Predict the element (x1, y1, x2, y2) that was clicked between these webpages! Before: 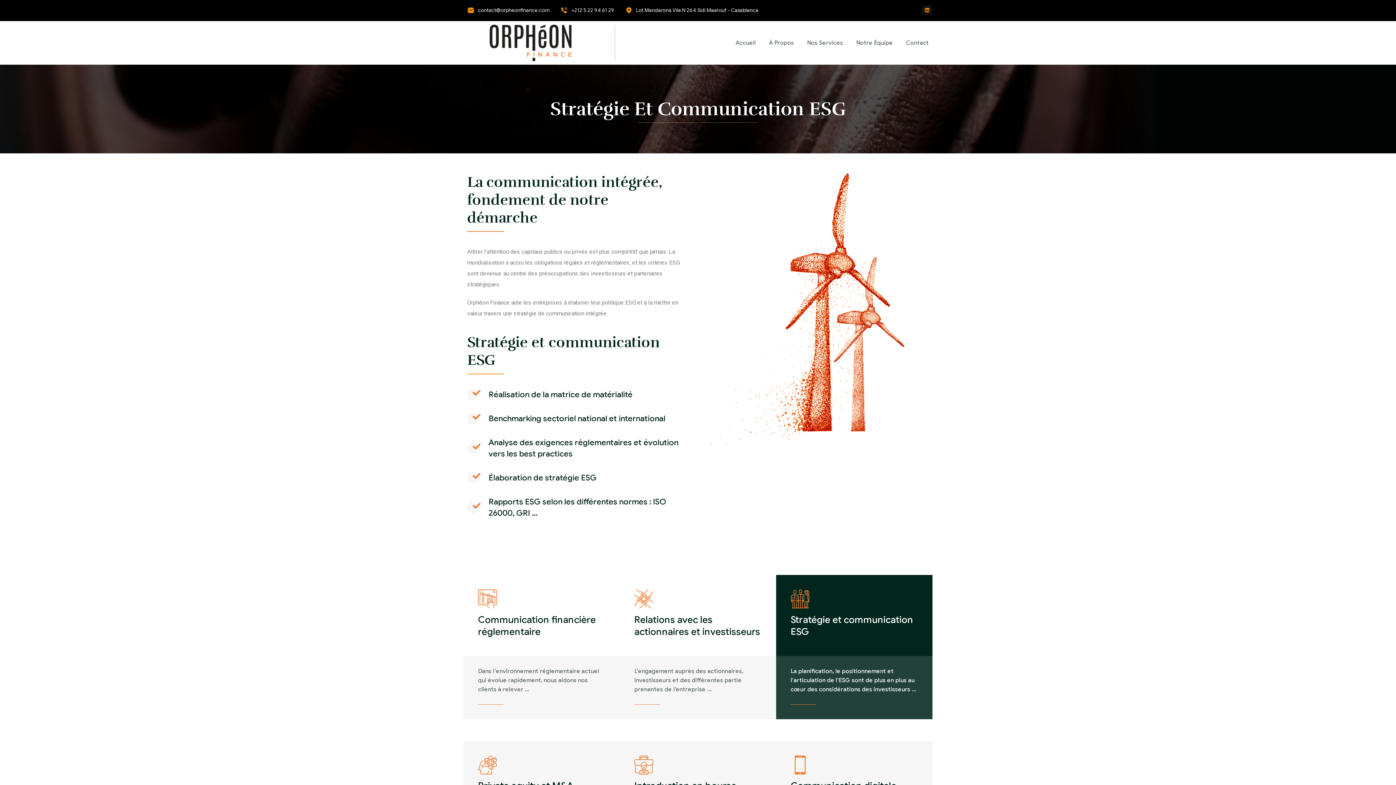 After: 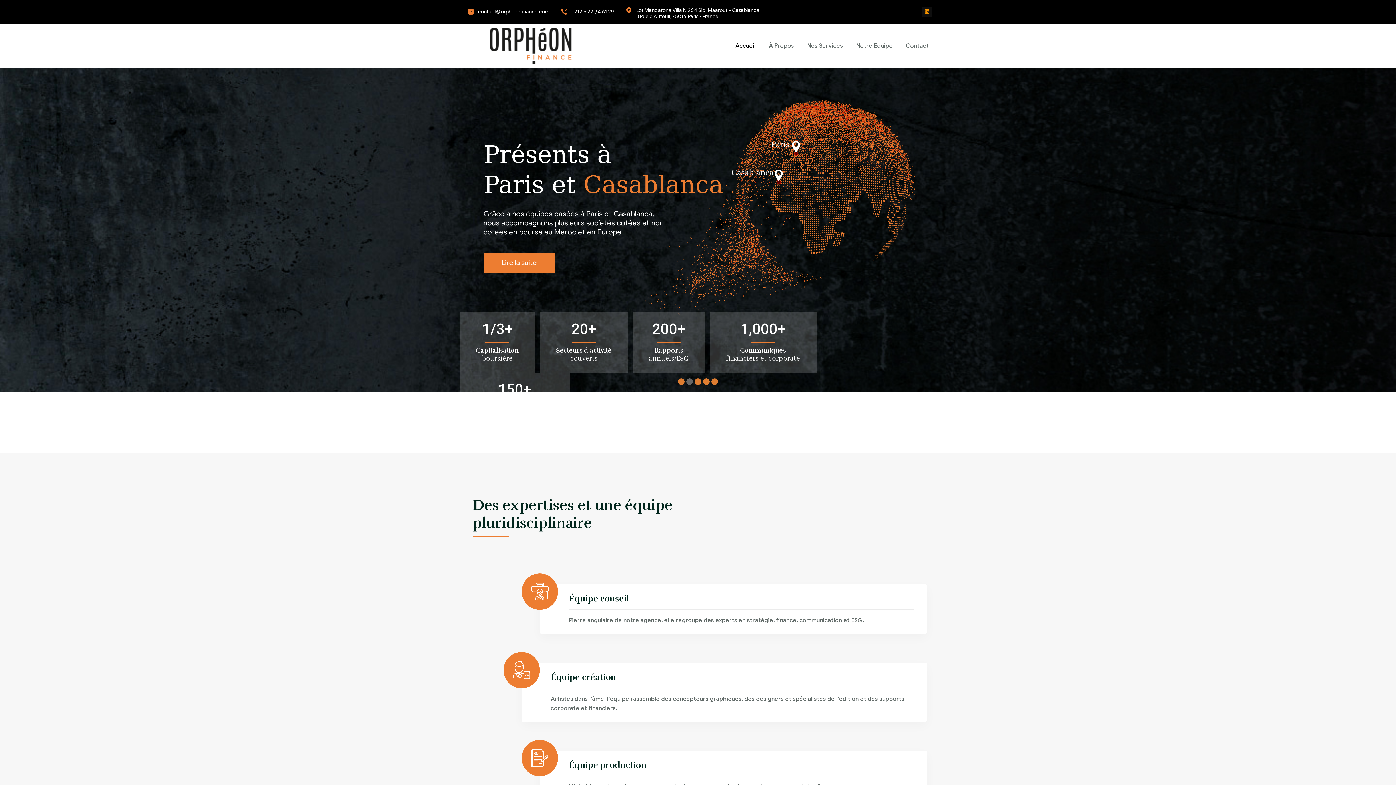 Action: bbox: (467, 24, 594, 61)